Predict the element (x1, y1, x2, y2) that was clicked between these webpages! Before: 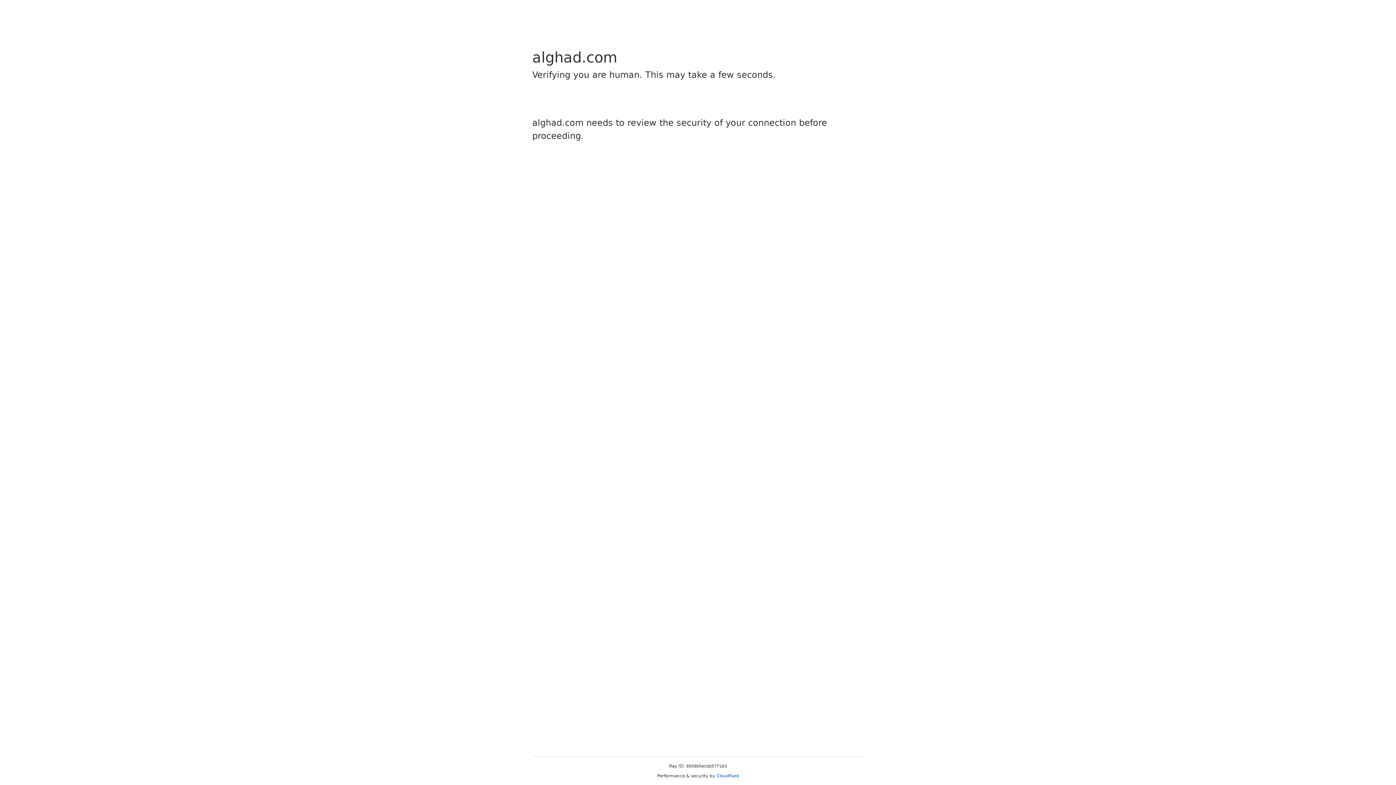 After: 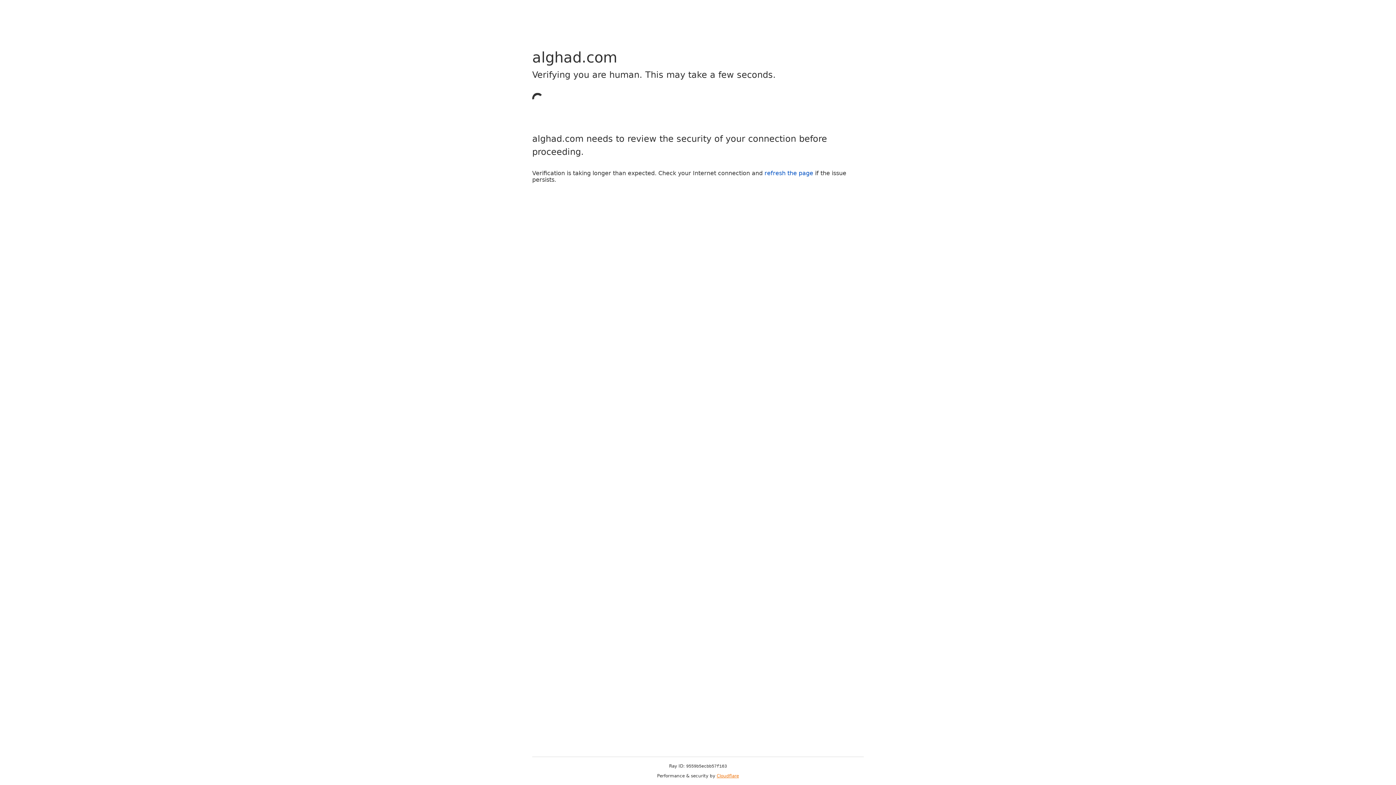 Action: bbox: (716, 773, 739, 778) label: Cloudflare